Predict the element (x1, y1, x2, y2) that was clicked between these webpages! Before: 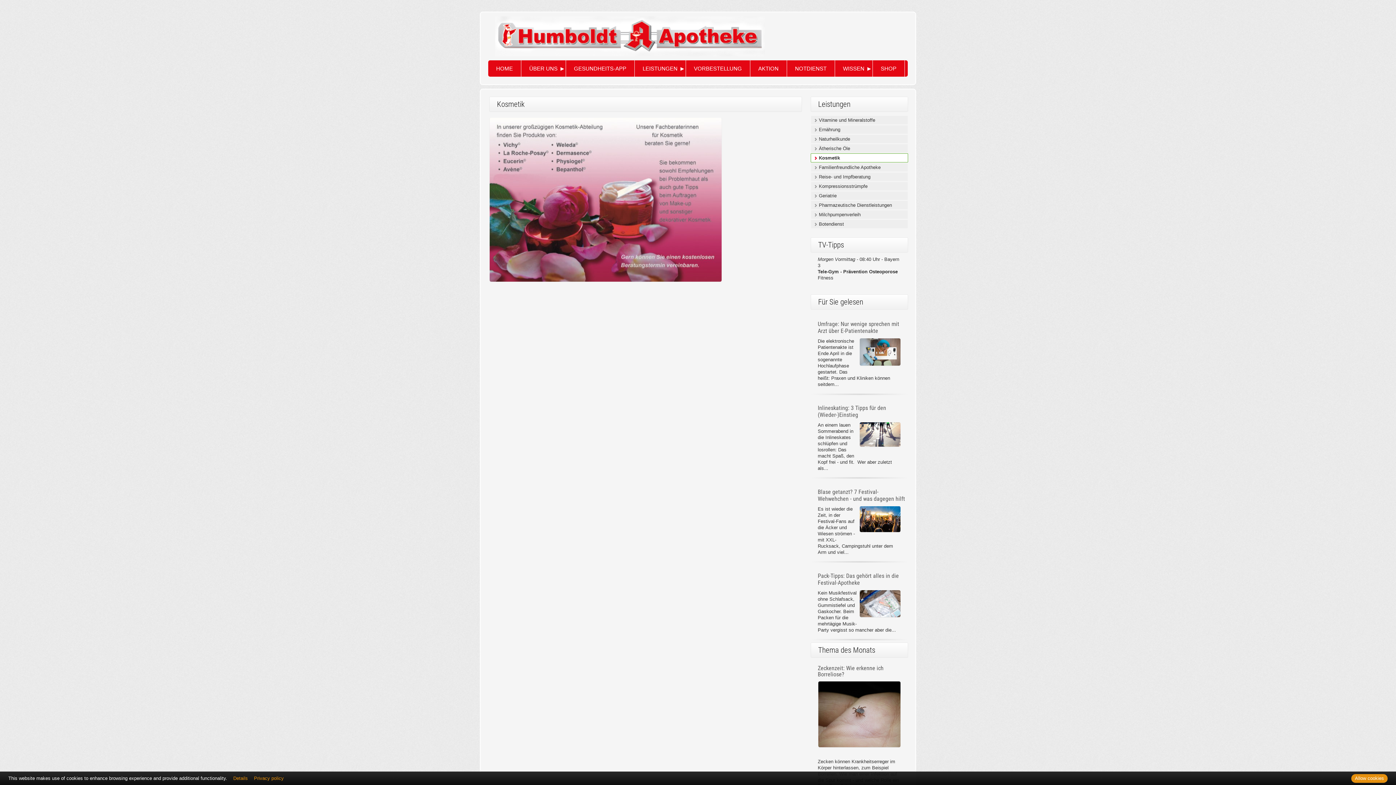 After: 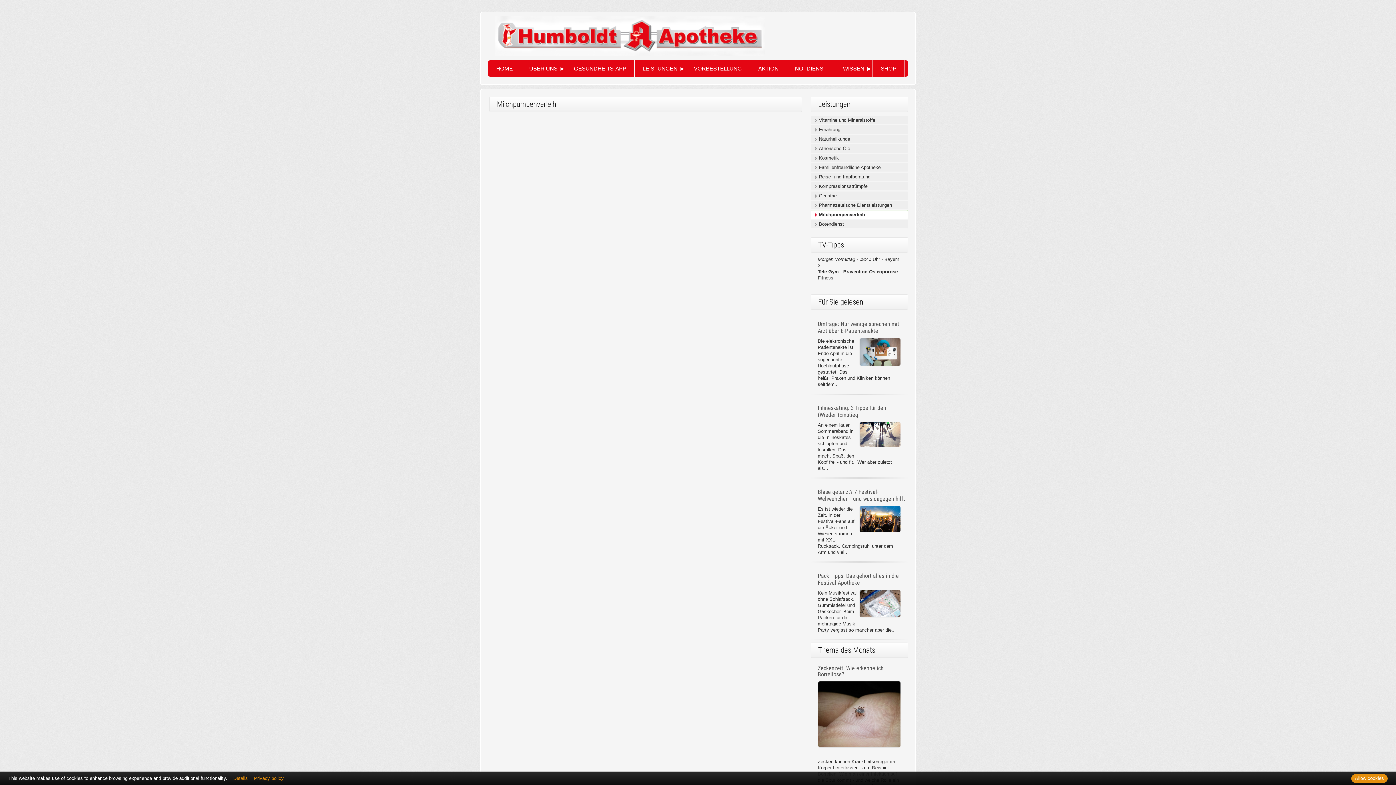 Action: label:  Milchpumpenverleih bbox: (814, 212, 905, 217)